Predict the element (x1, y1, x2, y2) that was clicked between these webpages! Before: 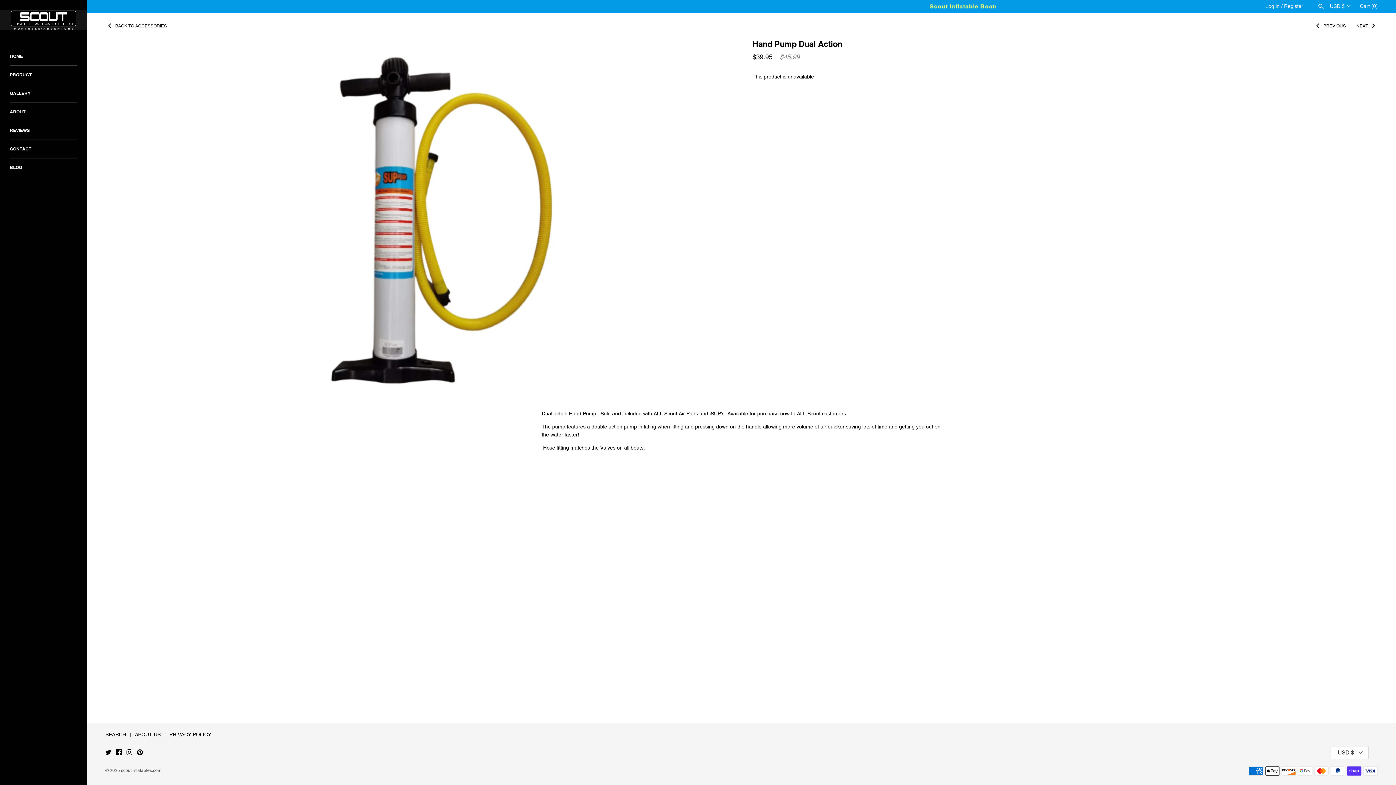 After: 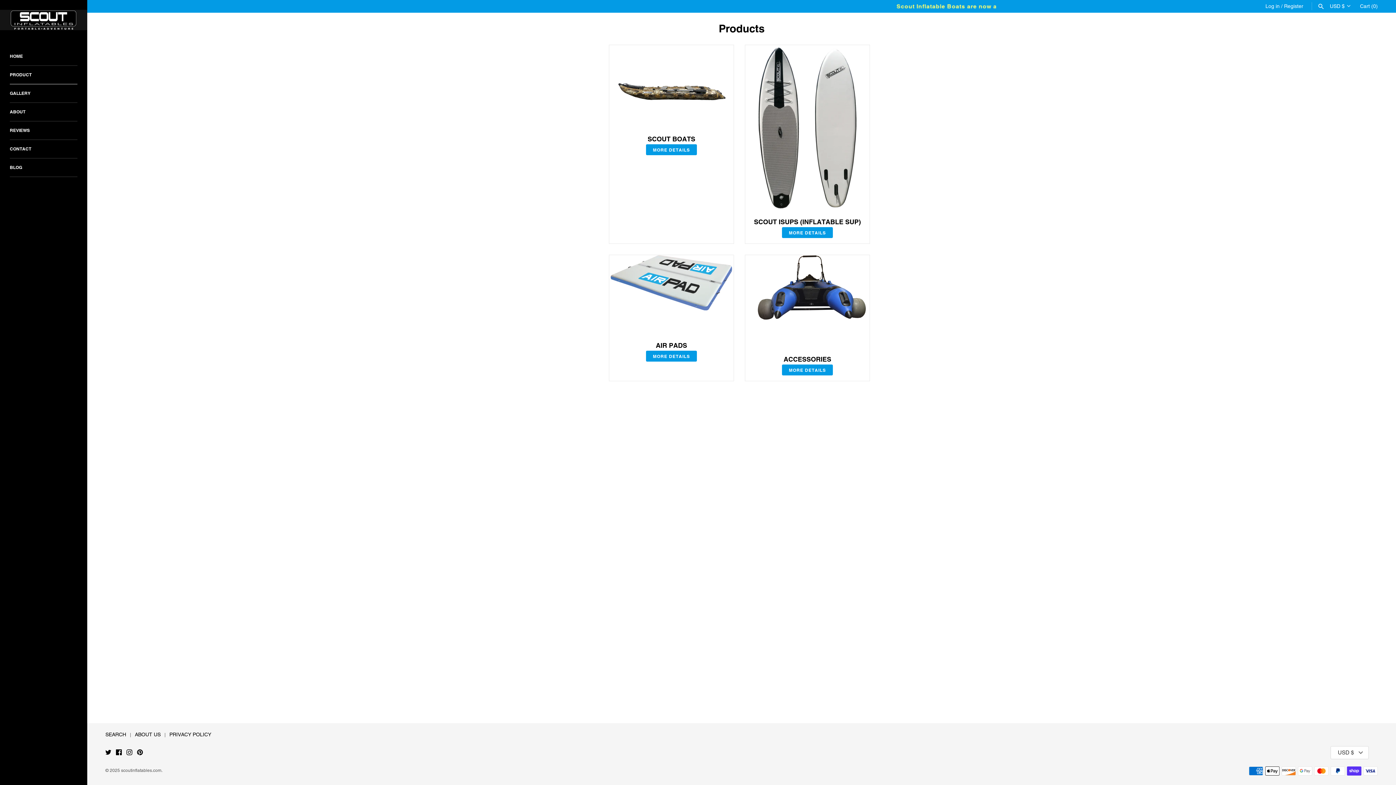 Action: label: PRODUCT bbox: (9, 65, 77, 84)